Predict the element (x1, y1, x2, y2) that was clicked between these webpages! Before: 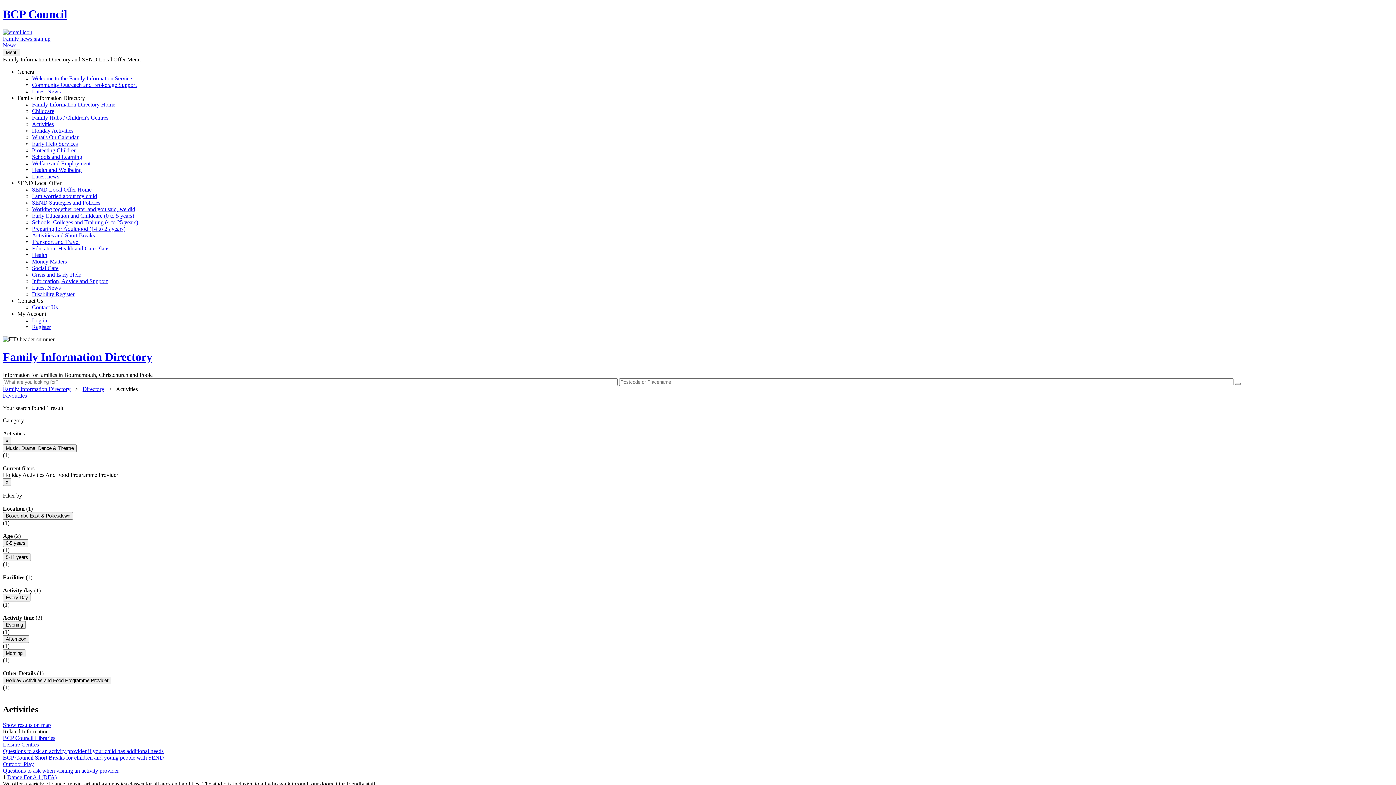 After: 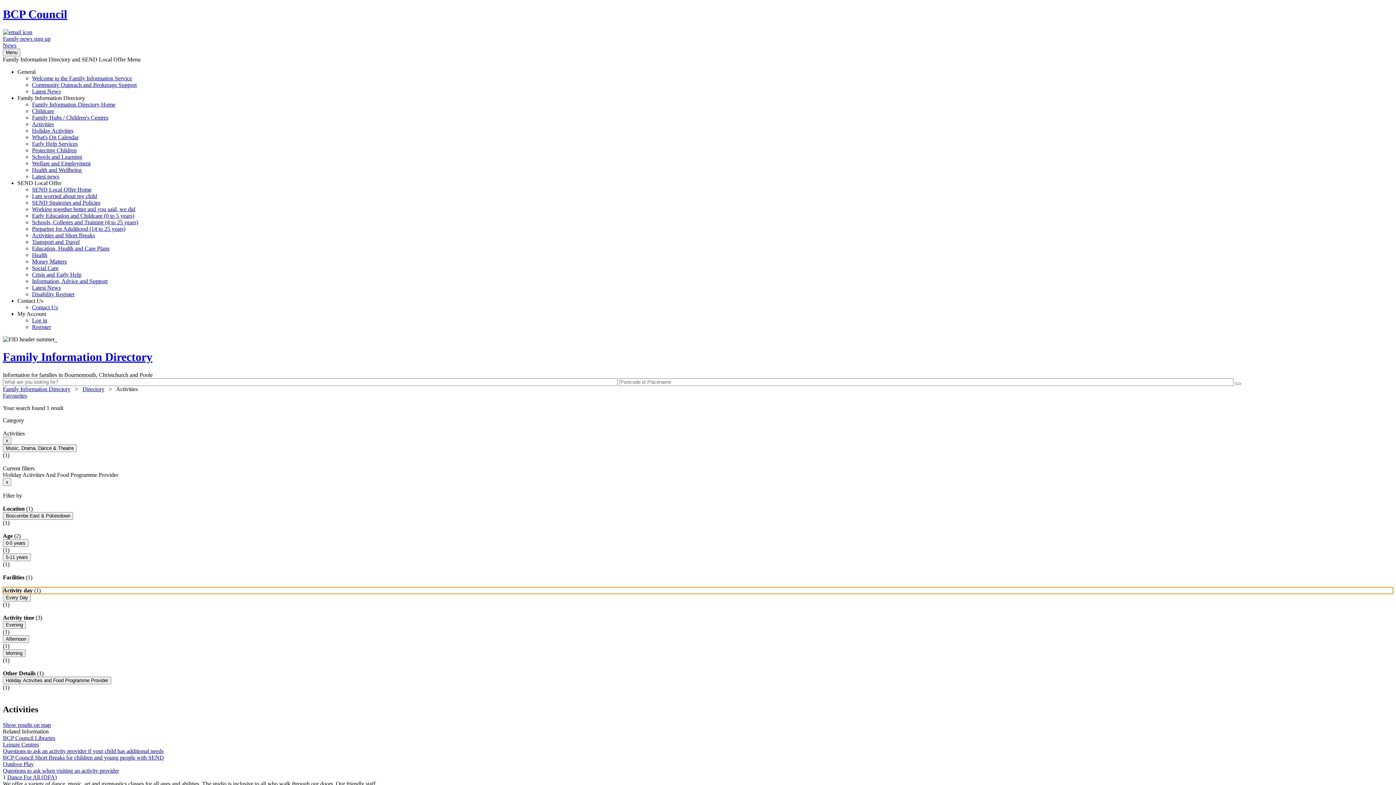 Action: bbox: (2, 587, 1393, 594) label: Activity day (1)